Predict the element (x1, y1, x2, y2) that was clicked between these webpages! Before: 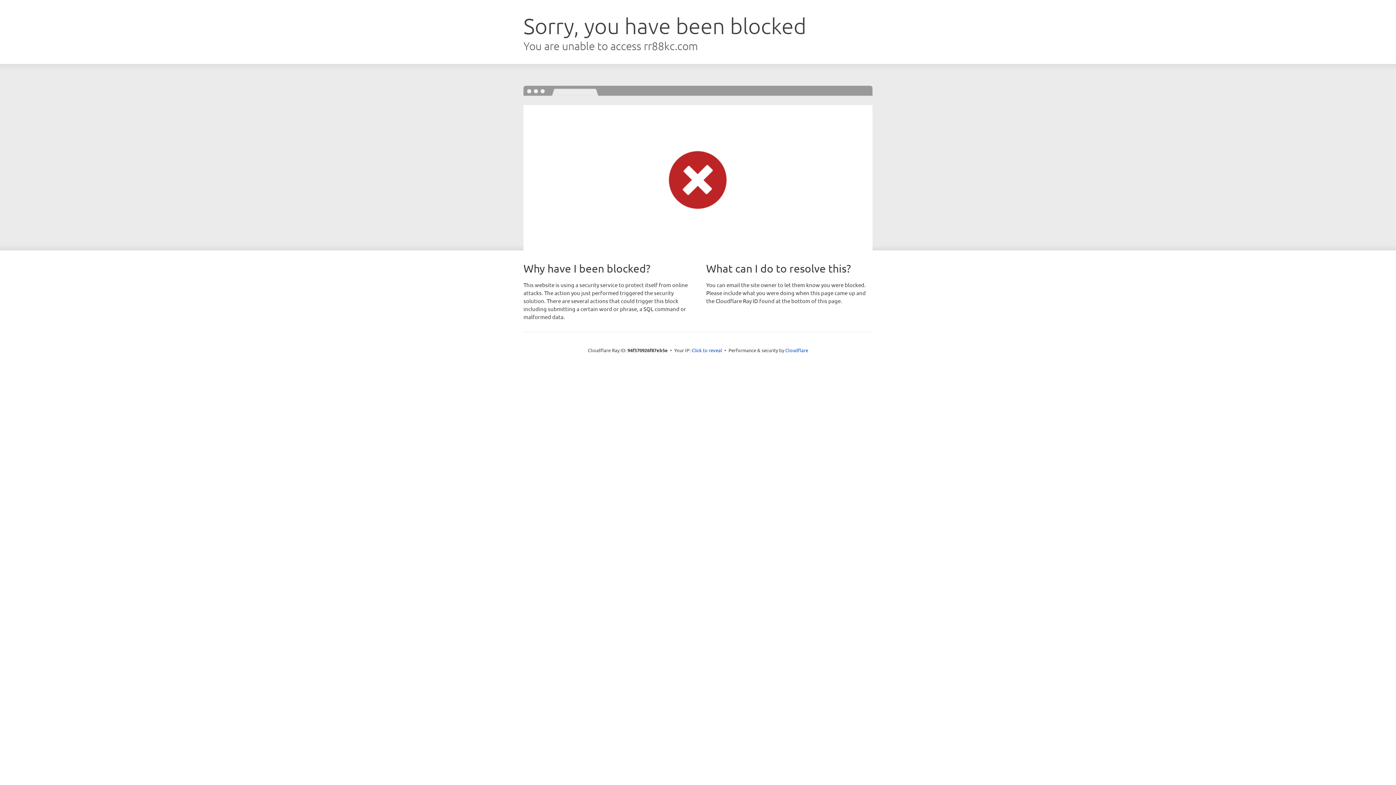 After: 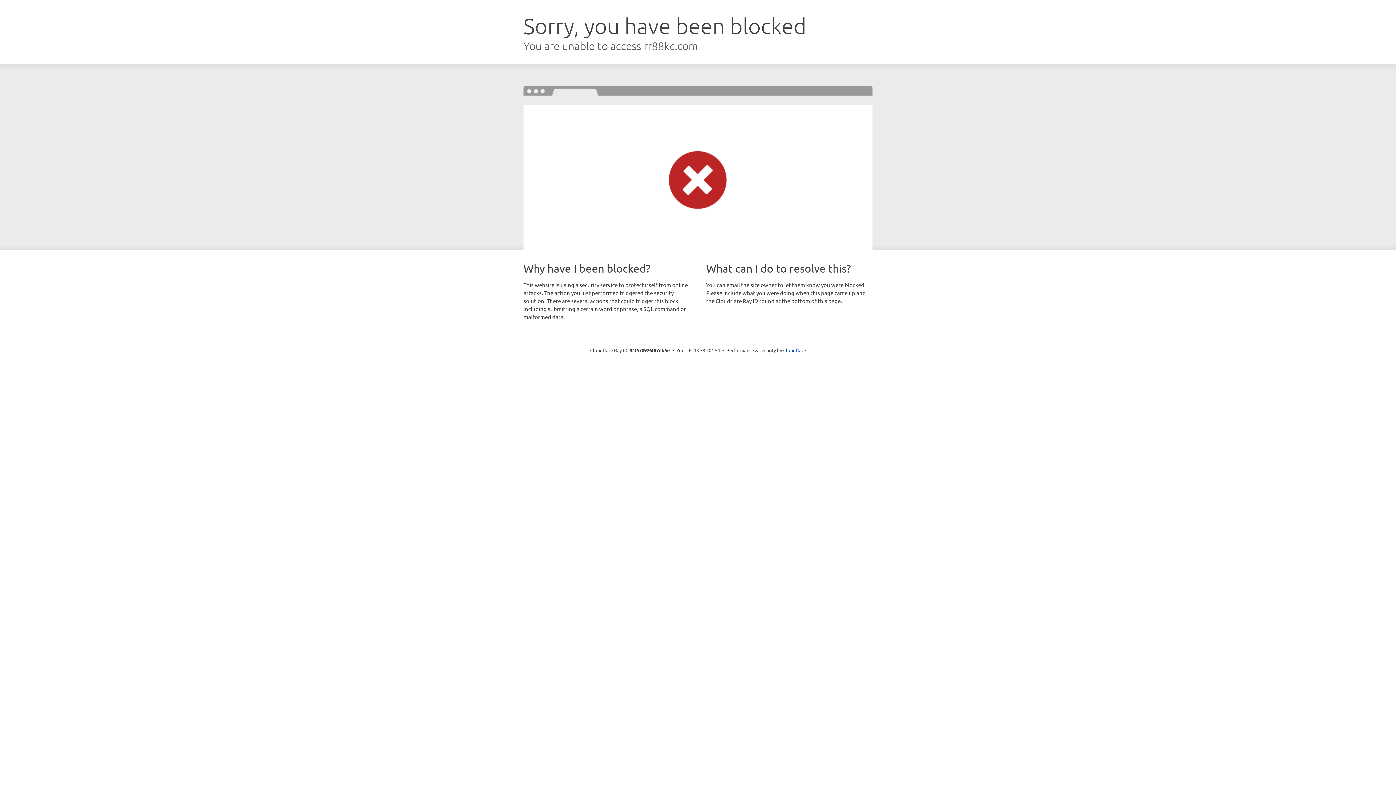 Action: bbox: (691, 346, 722, 353) label: Click to reveal